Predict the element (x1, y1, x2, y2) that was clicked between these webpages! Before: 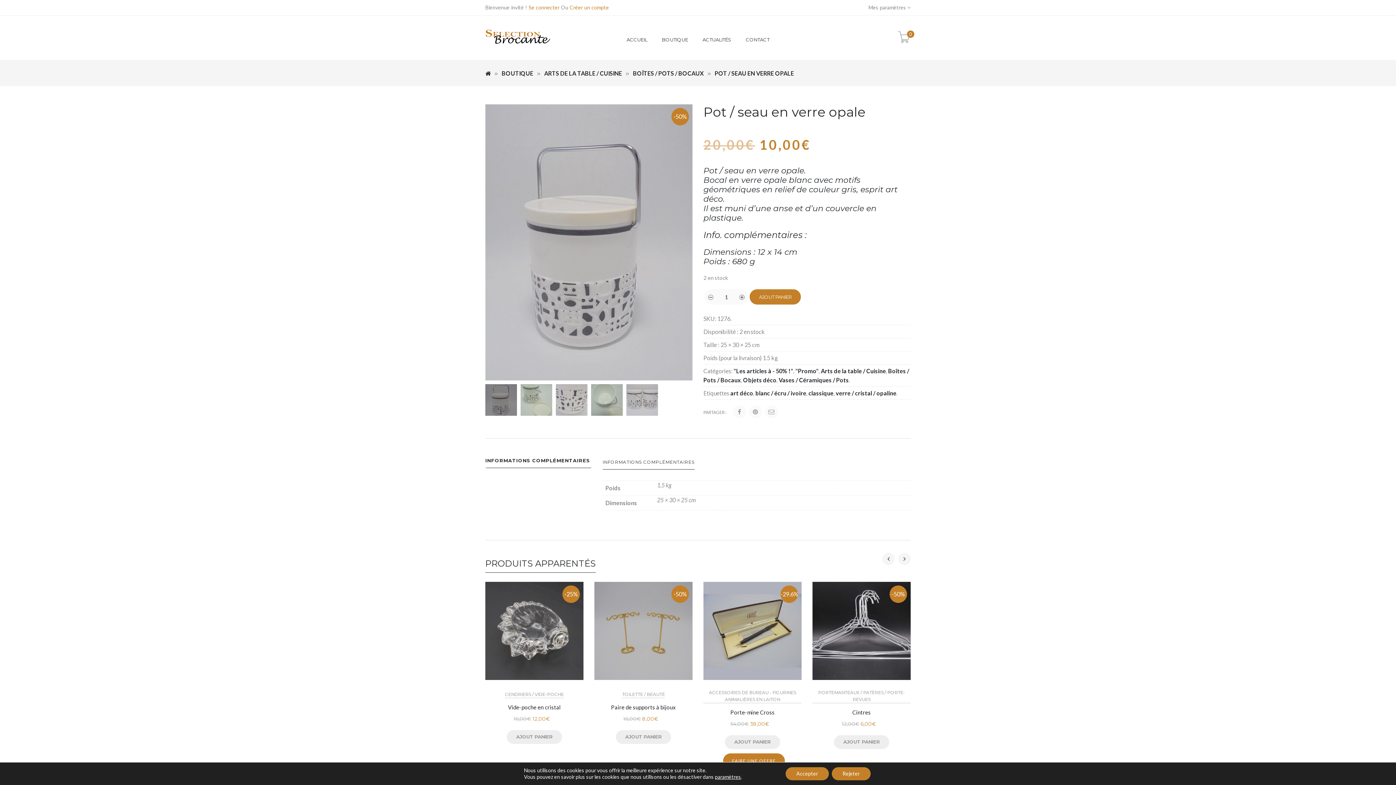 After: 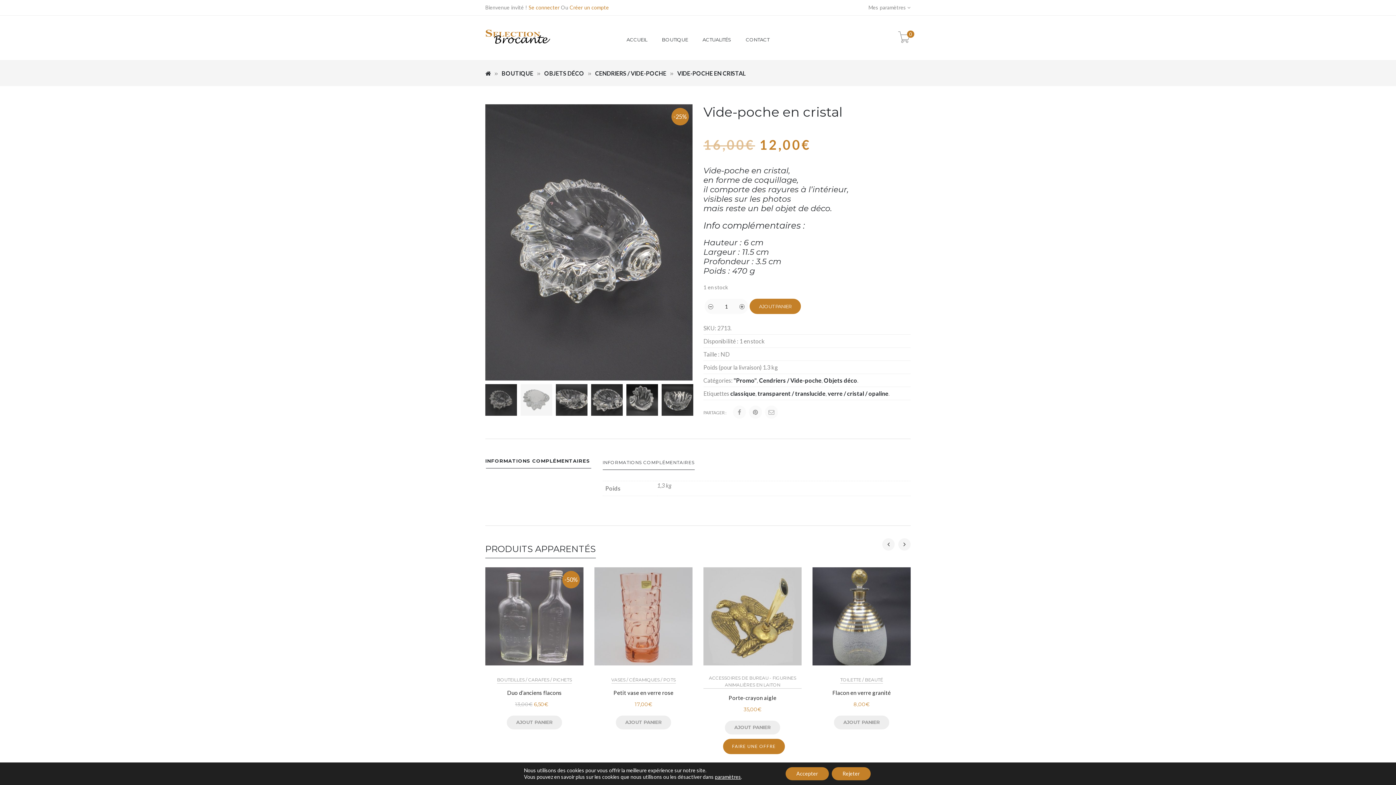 Action: label: Vide-poche en cristal bbox: (485, 703, 583, 711)